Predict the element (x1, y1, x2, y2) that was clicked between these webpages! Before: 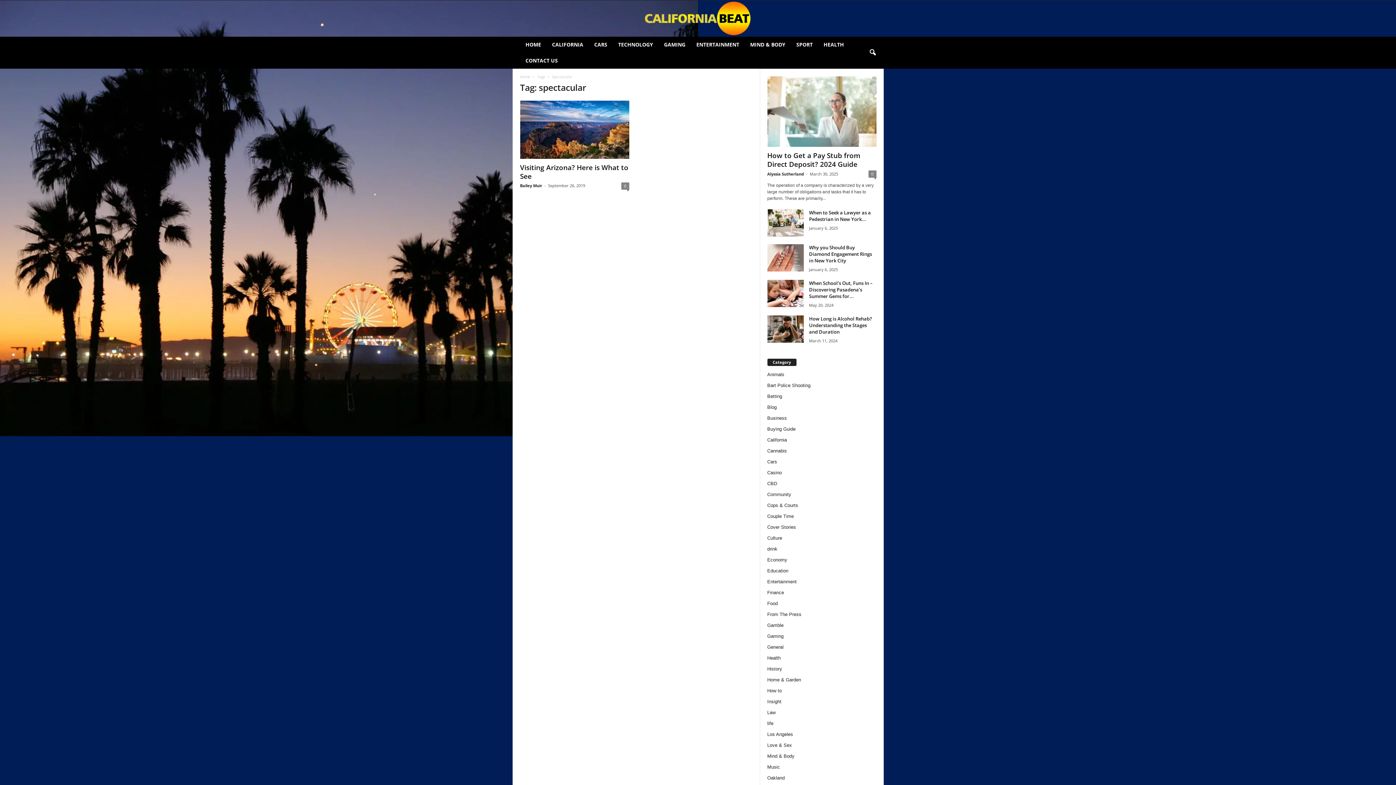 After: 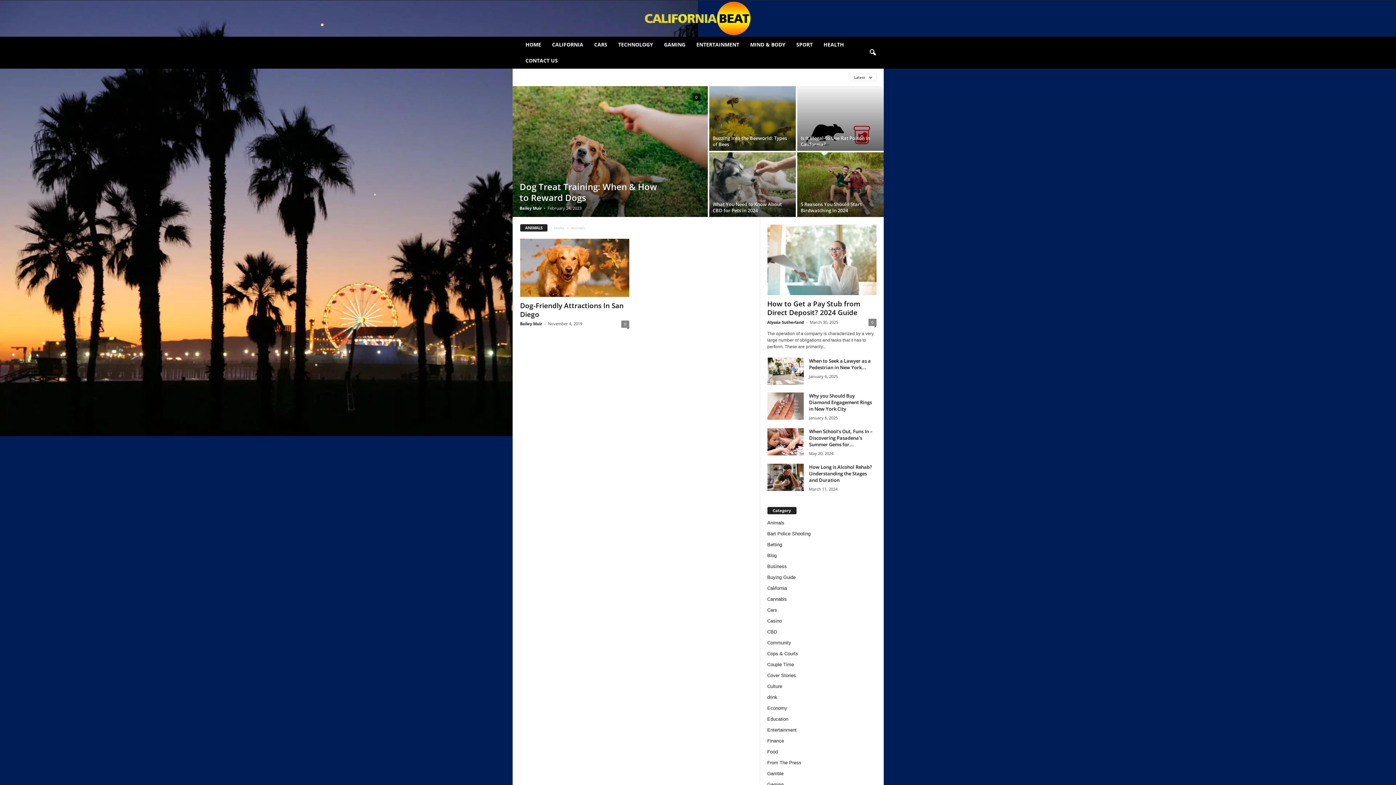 Action: bbox: (767, 371, 784, 377) label: Animals